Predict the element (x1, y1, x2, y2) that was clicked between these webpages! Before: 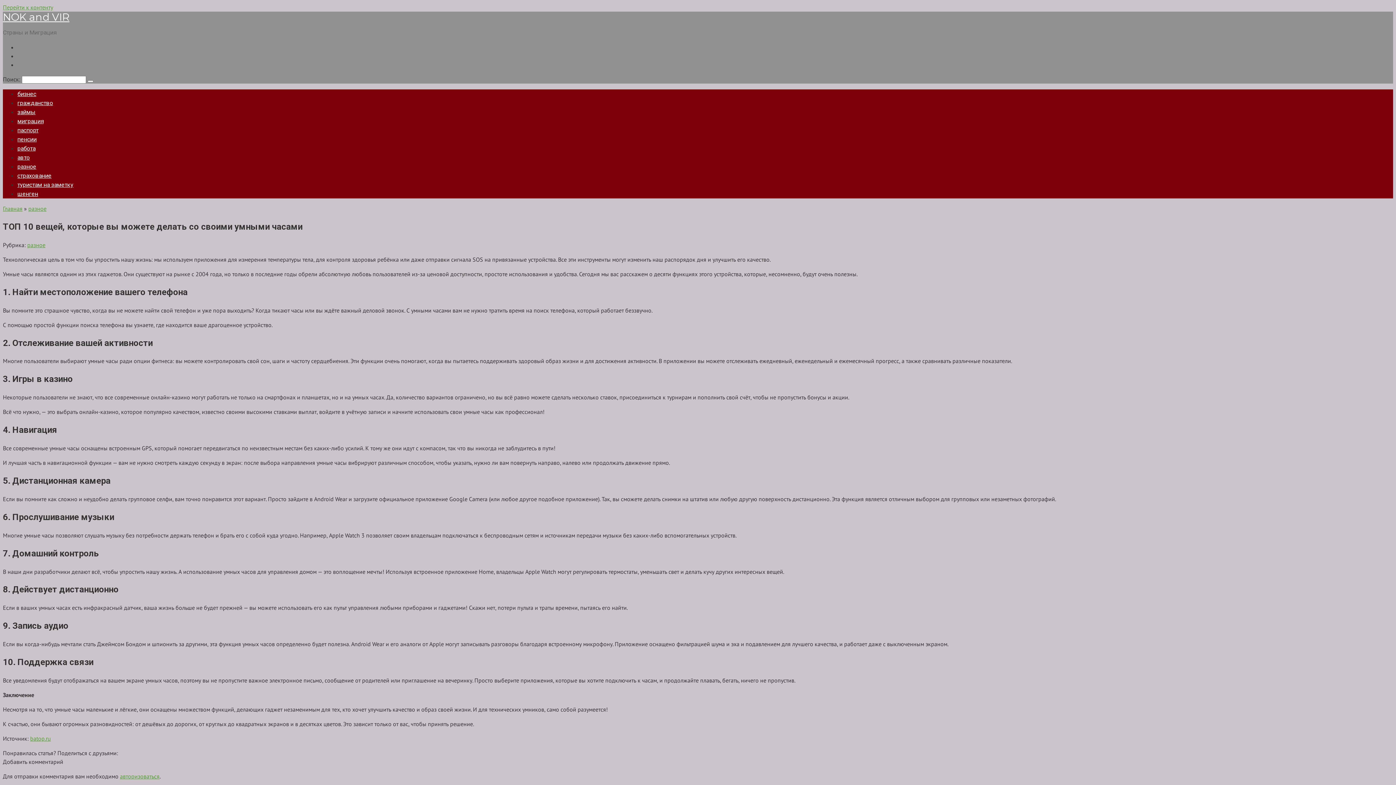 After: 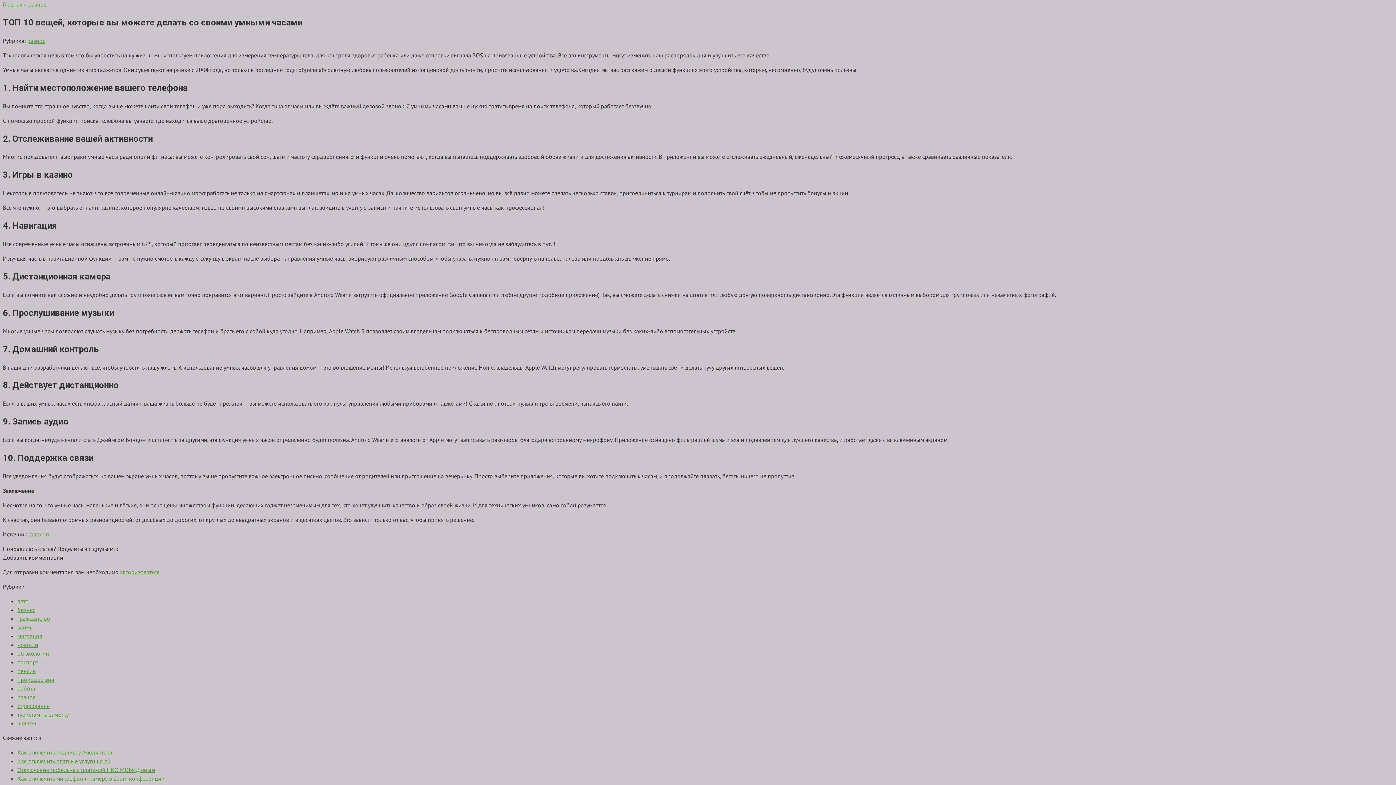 Action: bbox: (2, 3, 53, 10) label: Перейти к контенту